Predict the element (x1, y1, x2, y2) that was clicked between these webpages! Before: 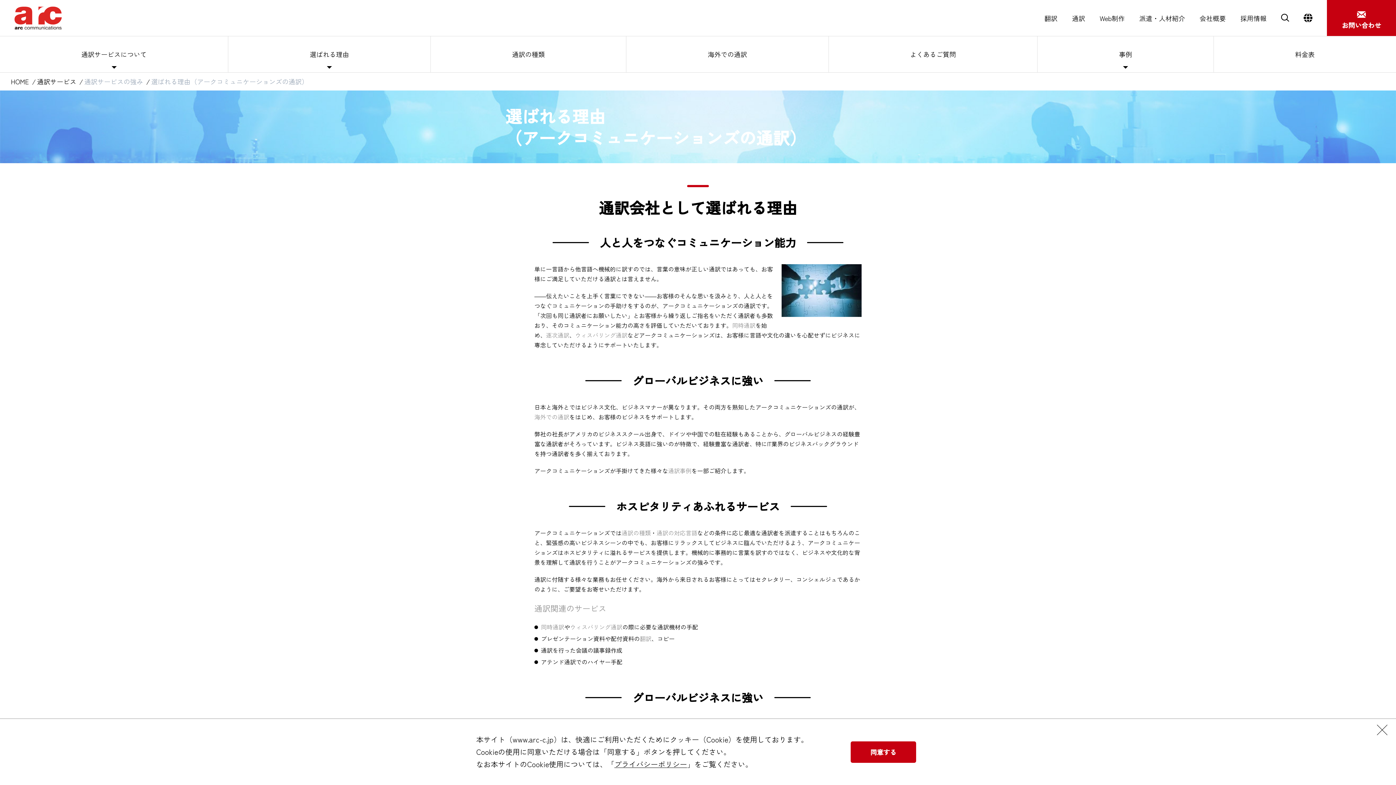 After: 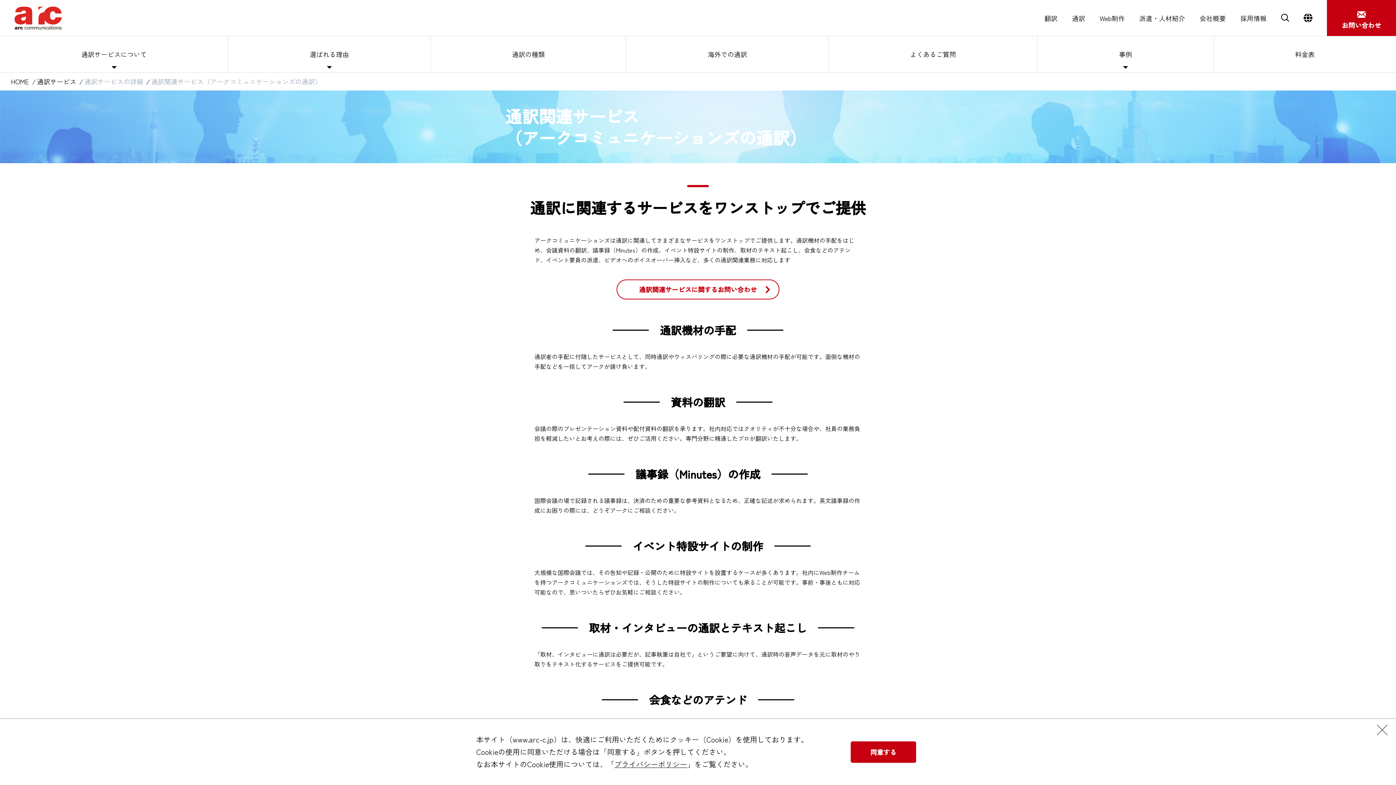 Action: label: 通訳関連のサービス bbox: (534, 601, 606, 615)